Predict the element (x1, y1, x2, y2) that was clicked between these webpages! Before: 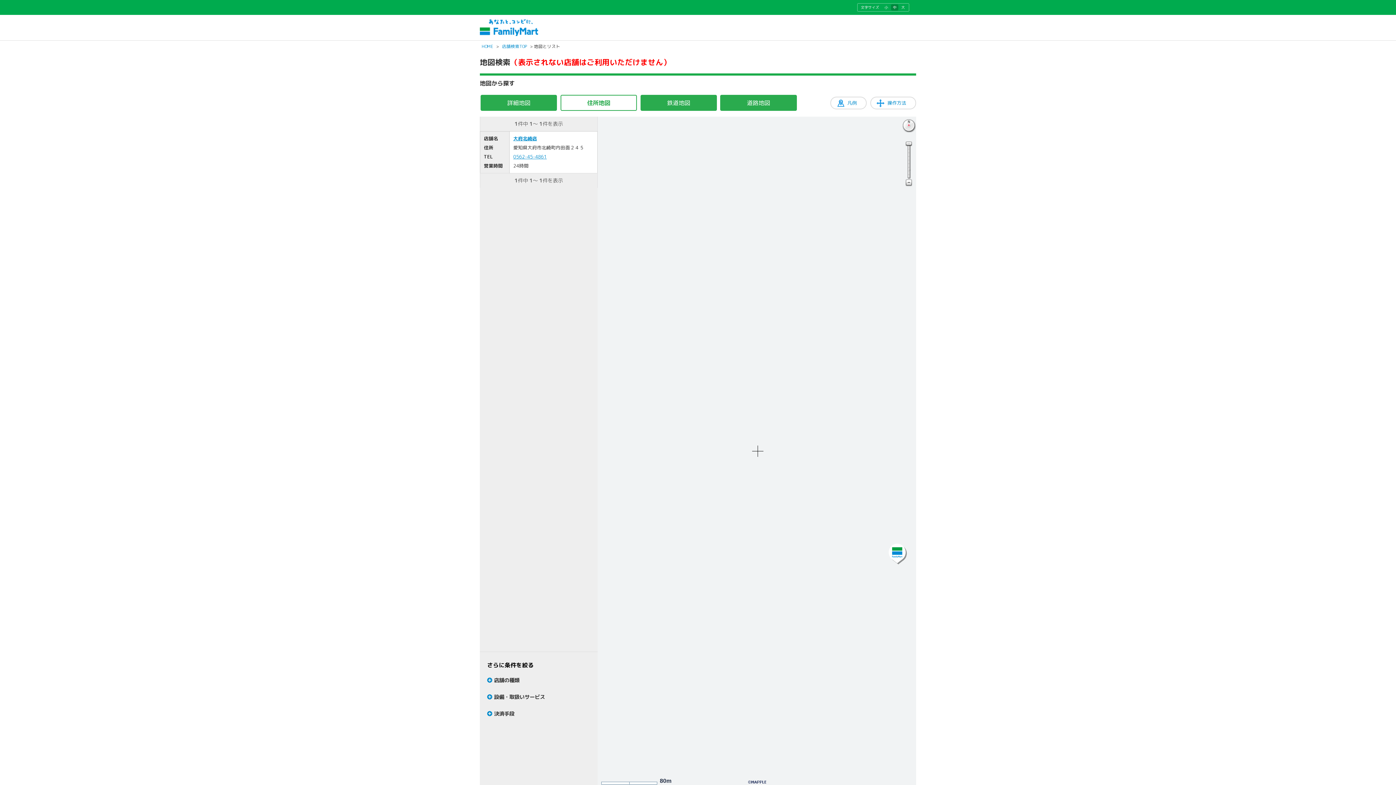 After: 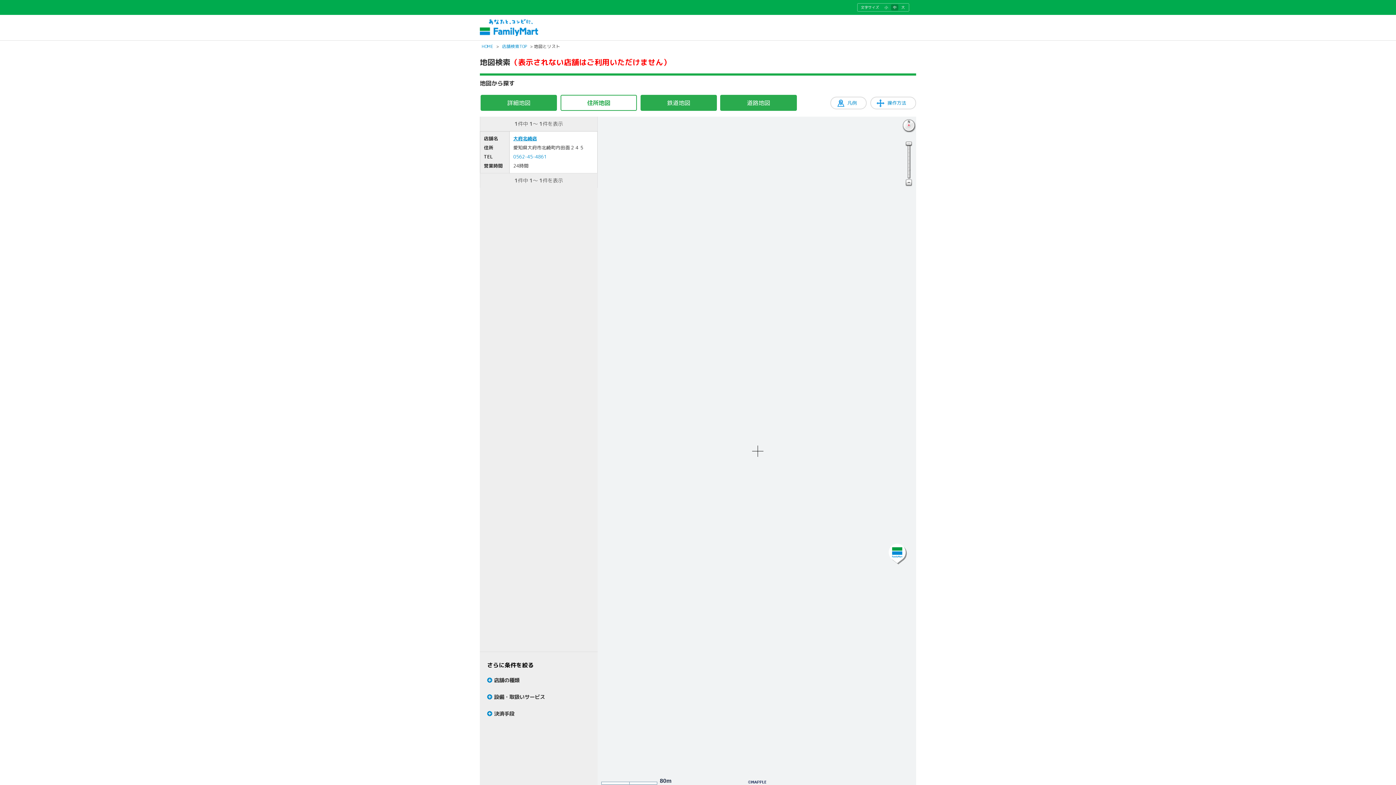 Action: label: 0562-45-4861 bbox: (513, 153, 546, 160)